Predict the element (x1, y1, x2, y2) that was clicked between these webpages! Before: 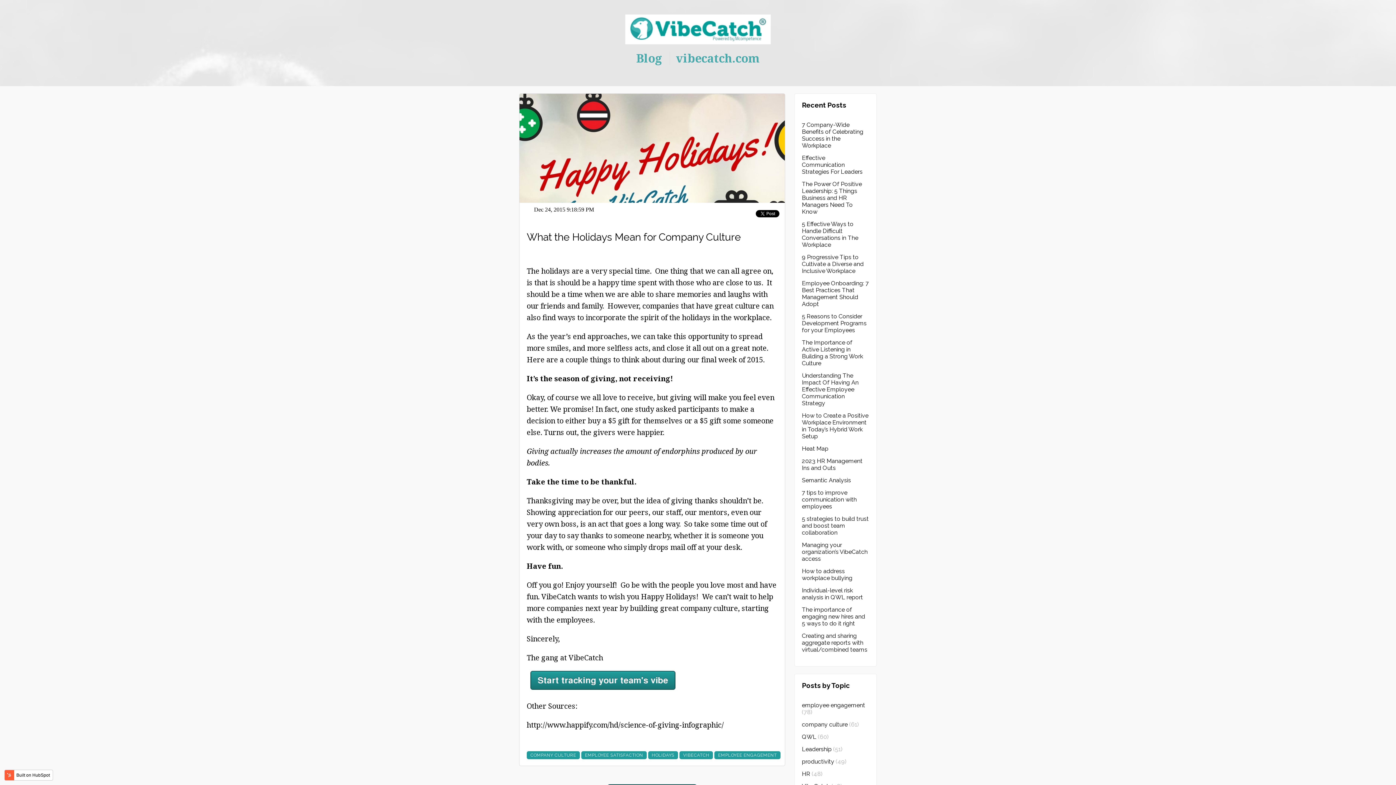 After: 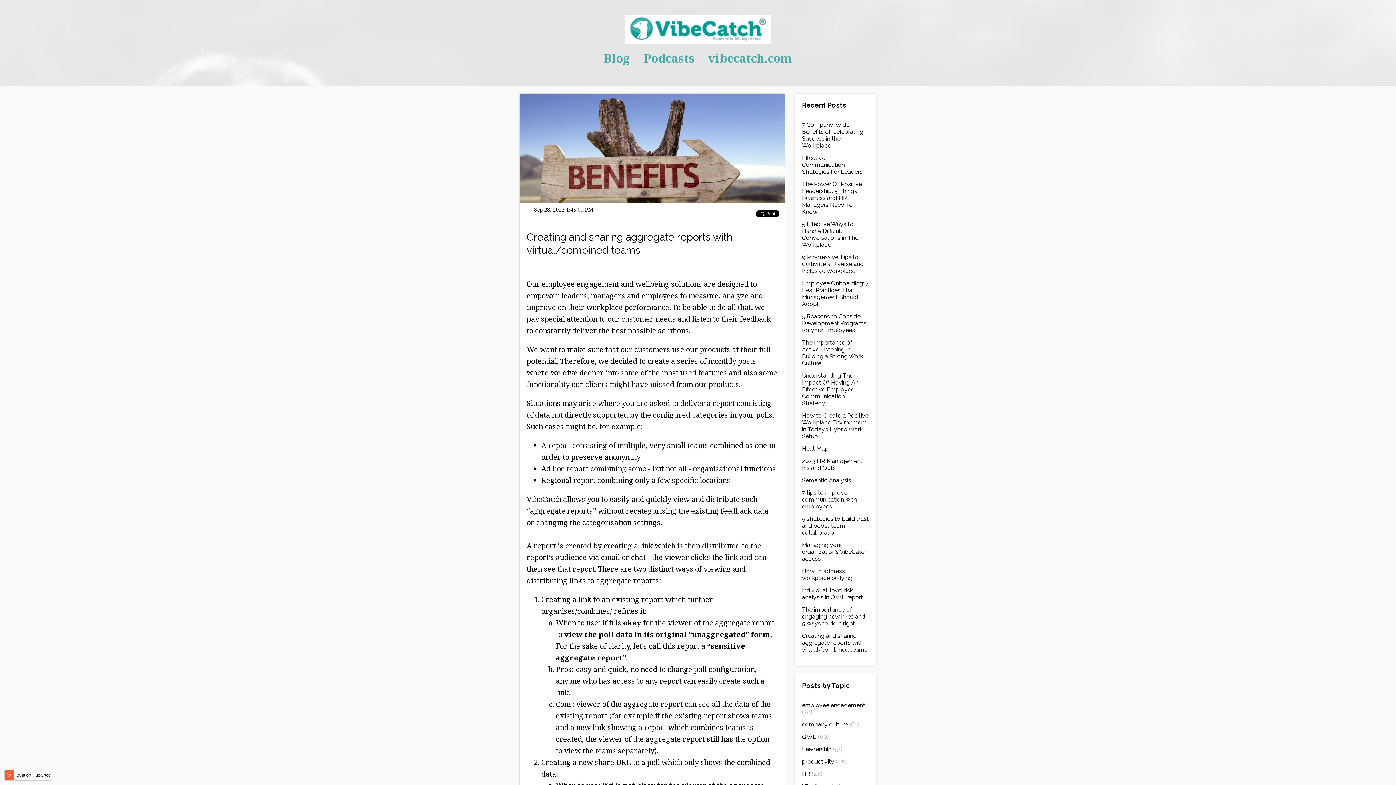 Action: bbox: (802, 627, 869, 653) label: Creating and sharing aggregate reports with virtual/combined teams